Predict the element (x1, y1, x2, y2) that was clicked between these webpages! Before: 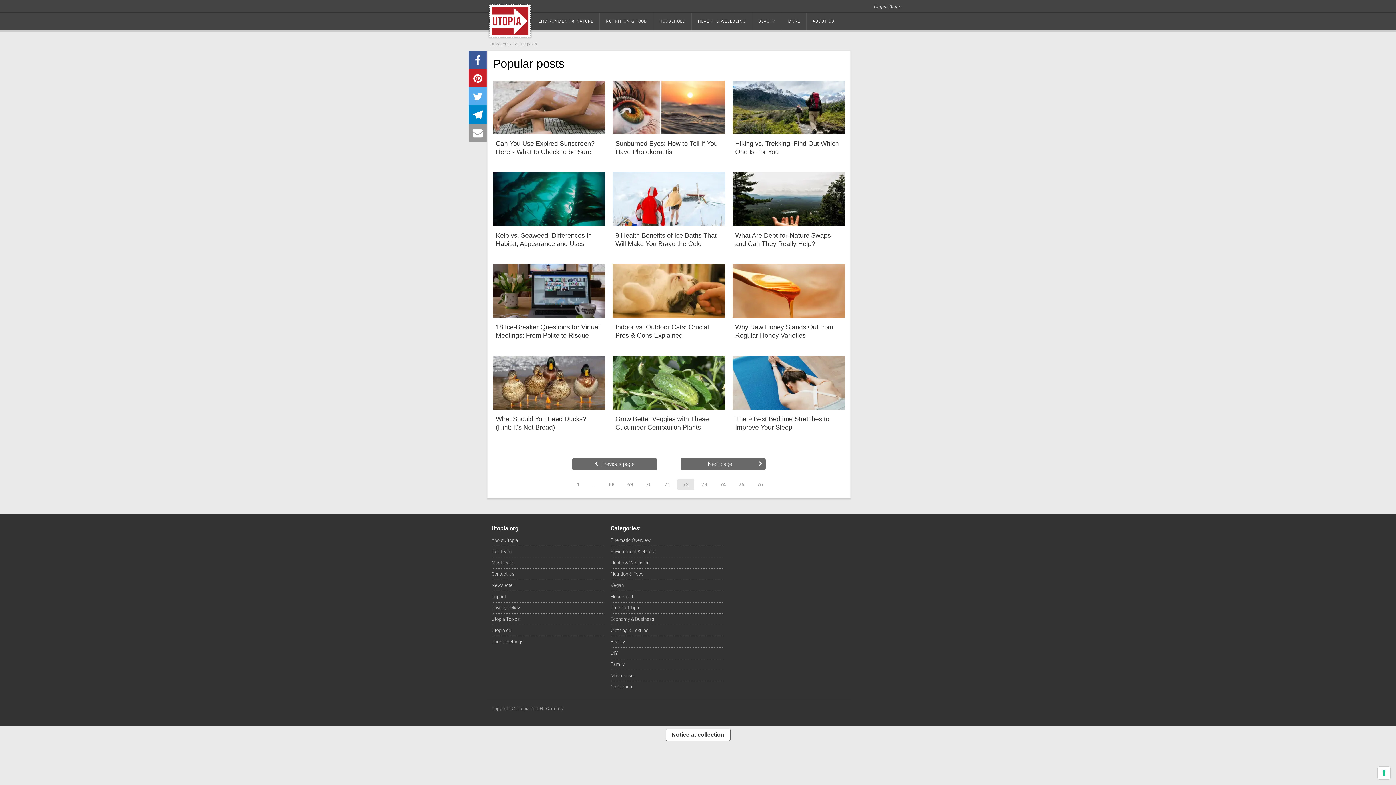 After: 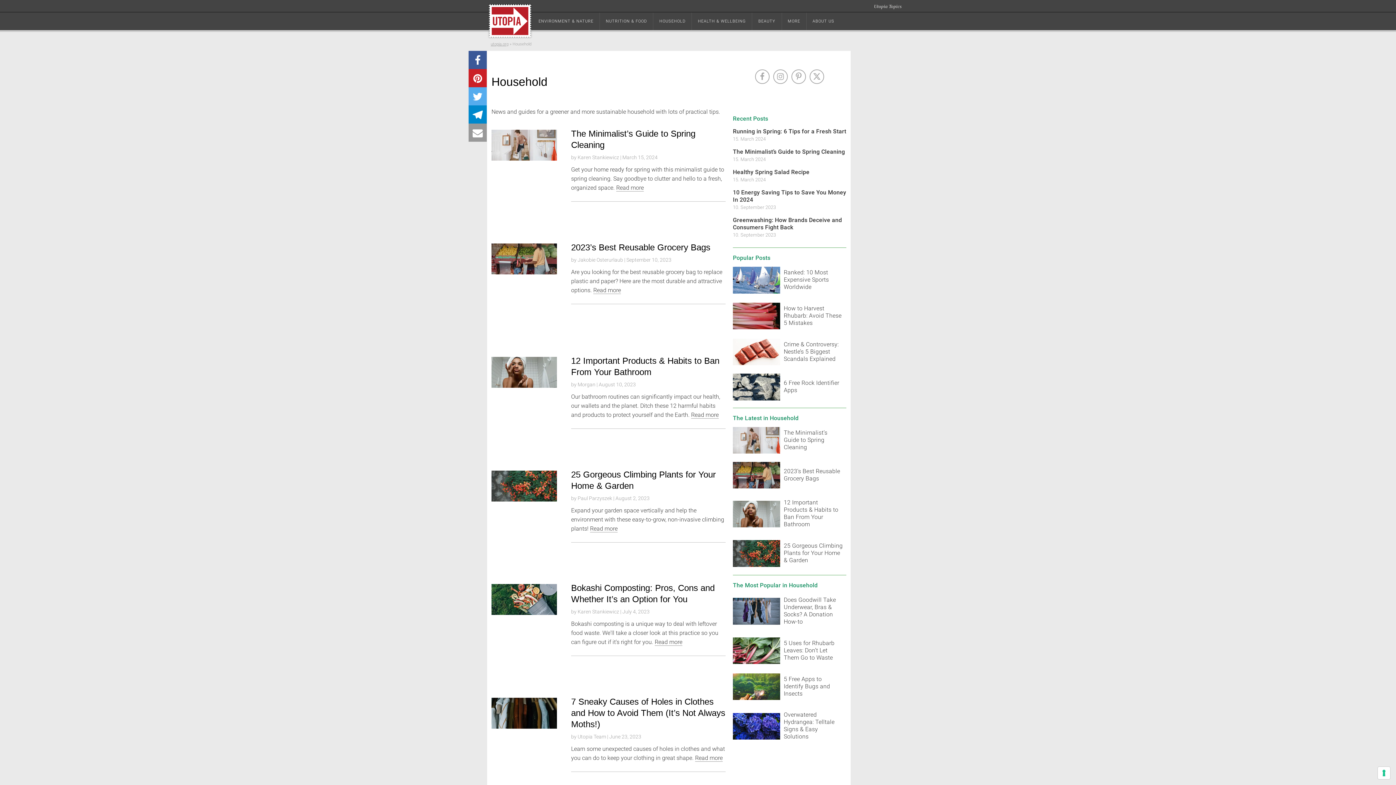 Action: label: Household bbox: (610, 593, 724, 600)